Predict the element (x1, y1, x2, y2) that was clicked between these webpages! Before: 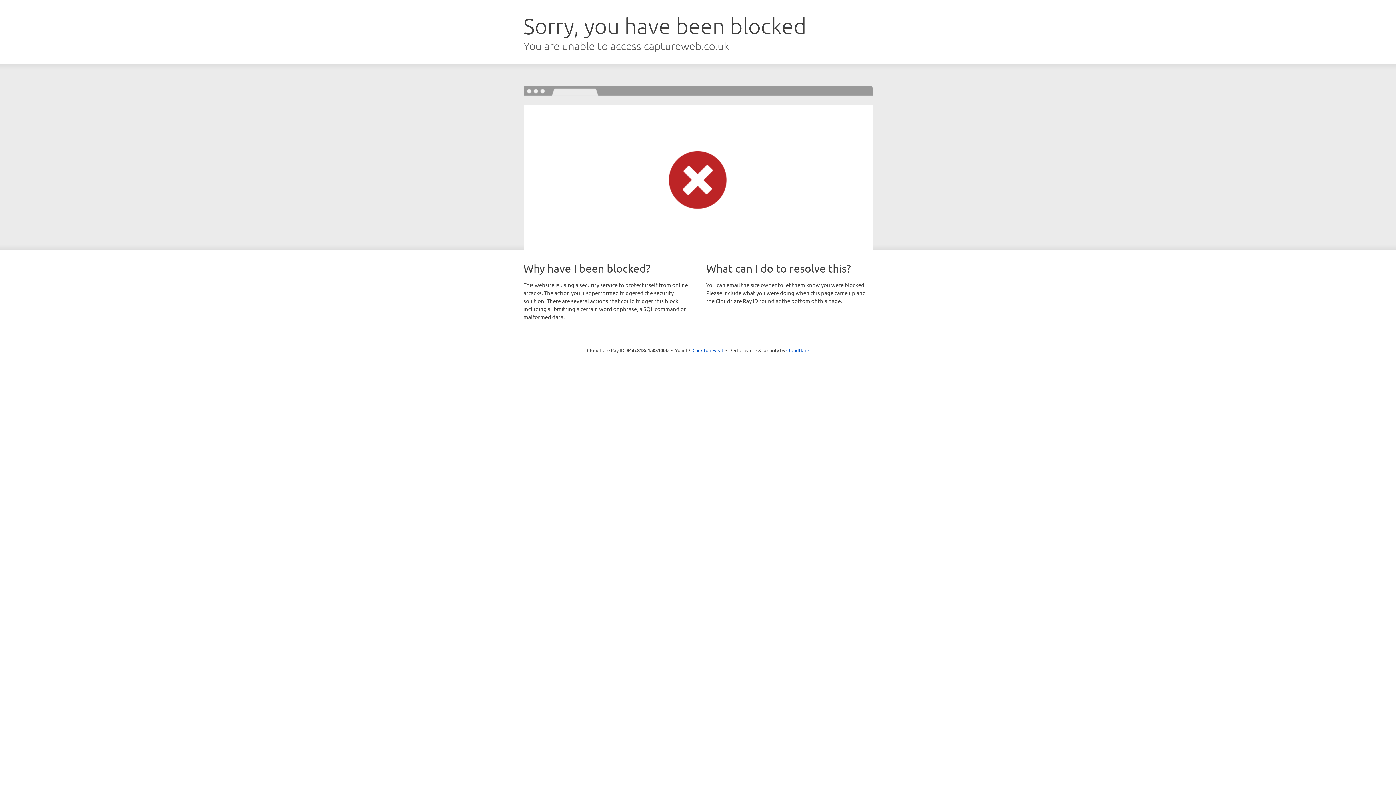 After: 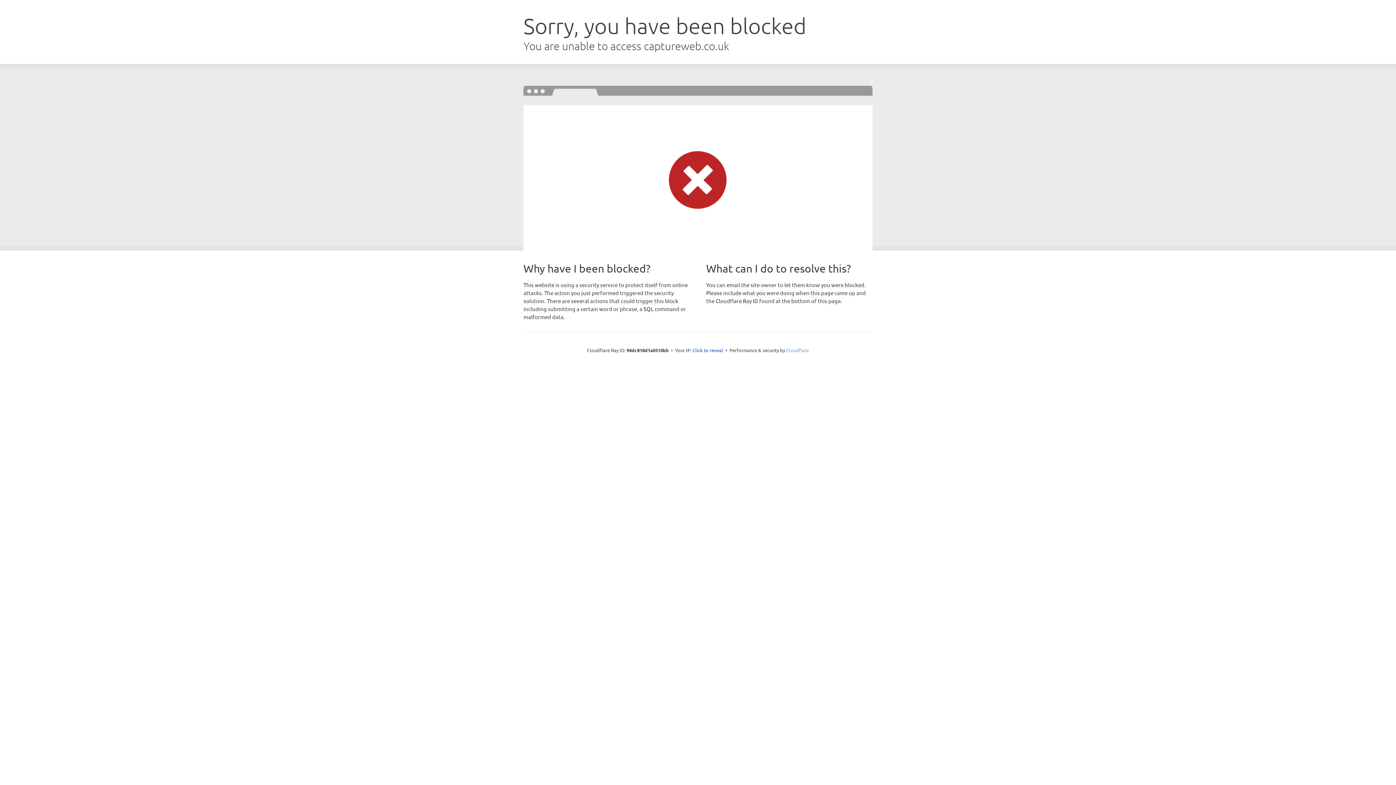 Action: label: Cloudflare bbox: (786, 347, 809, 353)